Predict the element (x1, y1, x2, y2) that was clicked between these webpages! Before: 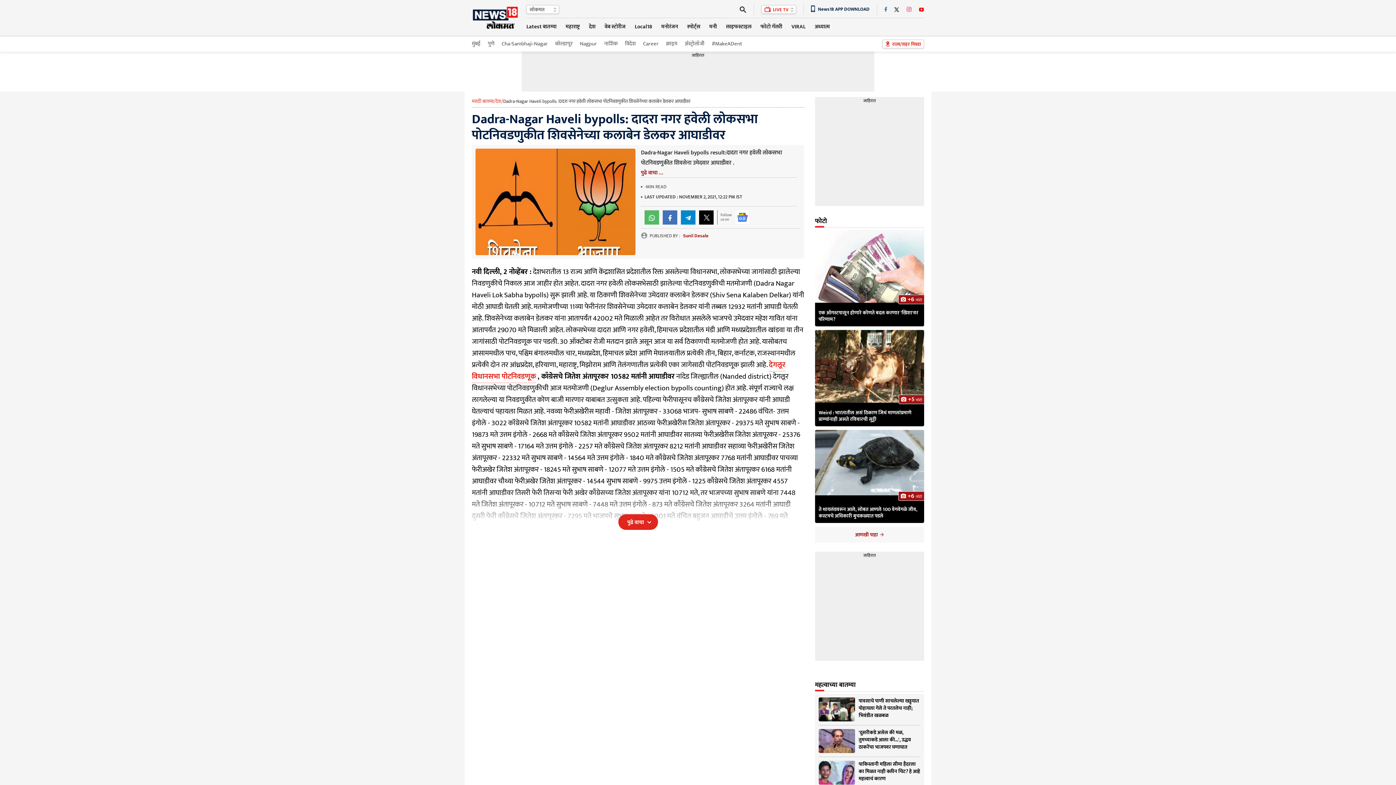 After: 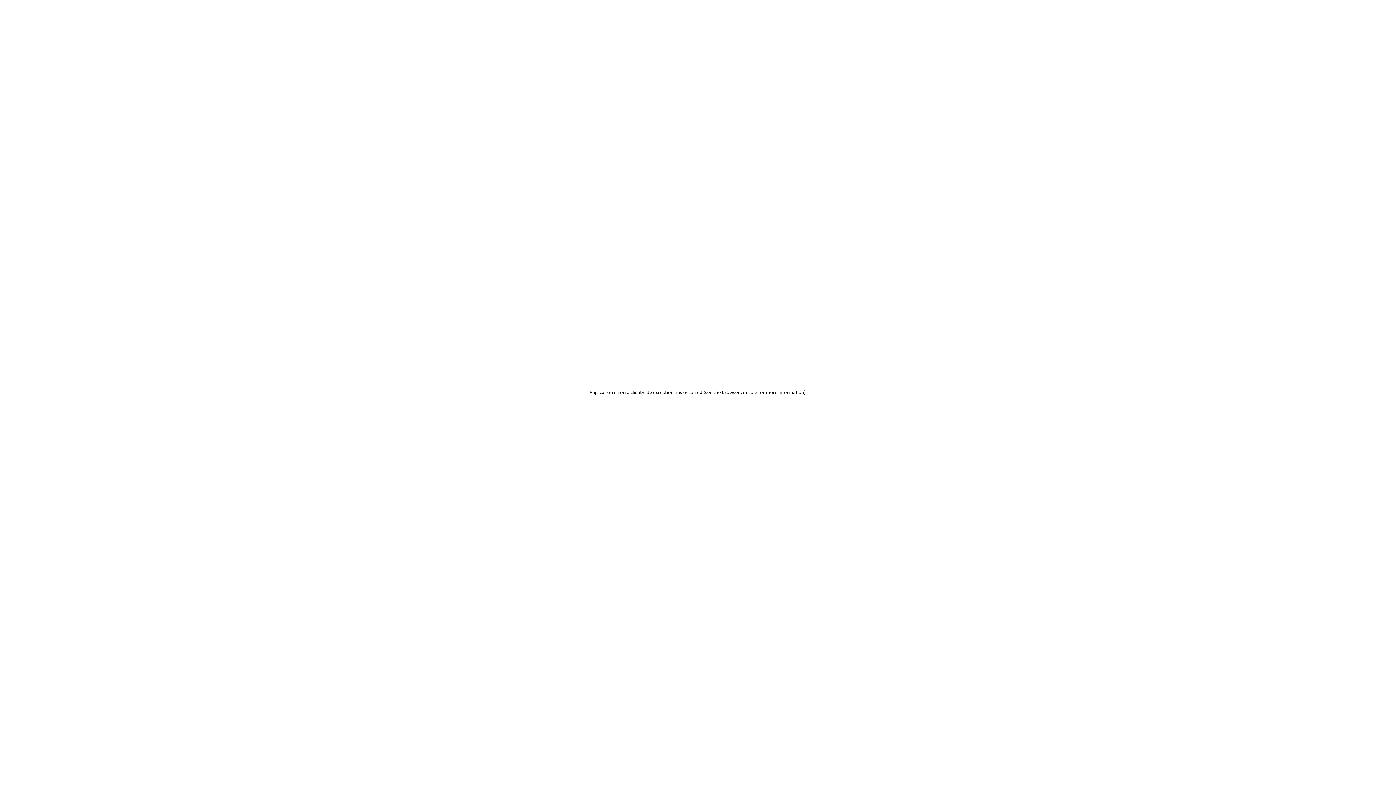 Action: bbox: (687, 20, 700, 33) label: स्पोर्ट्स